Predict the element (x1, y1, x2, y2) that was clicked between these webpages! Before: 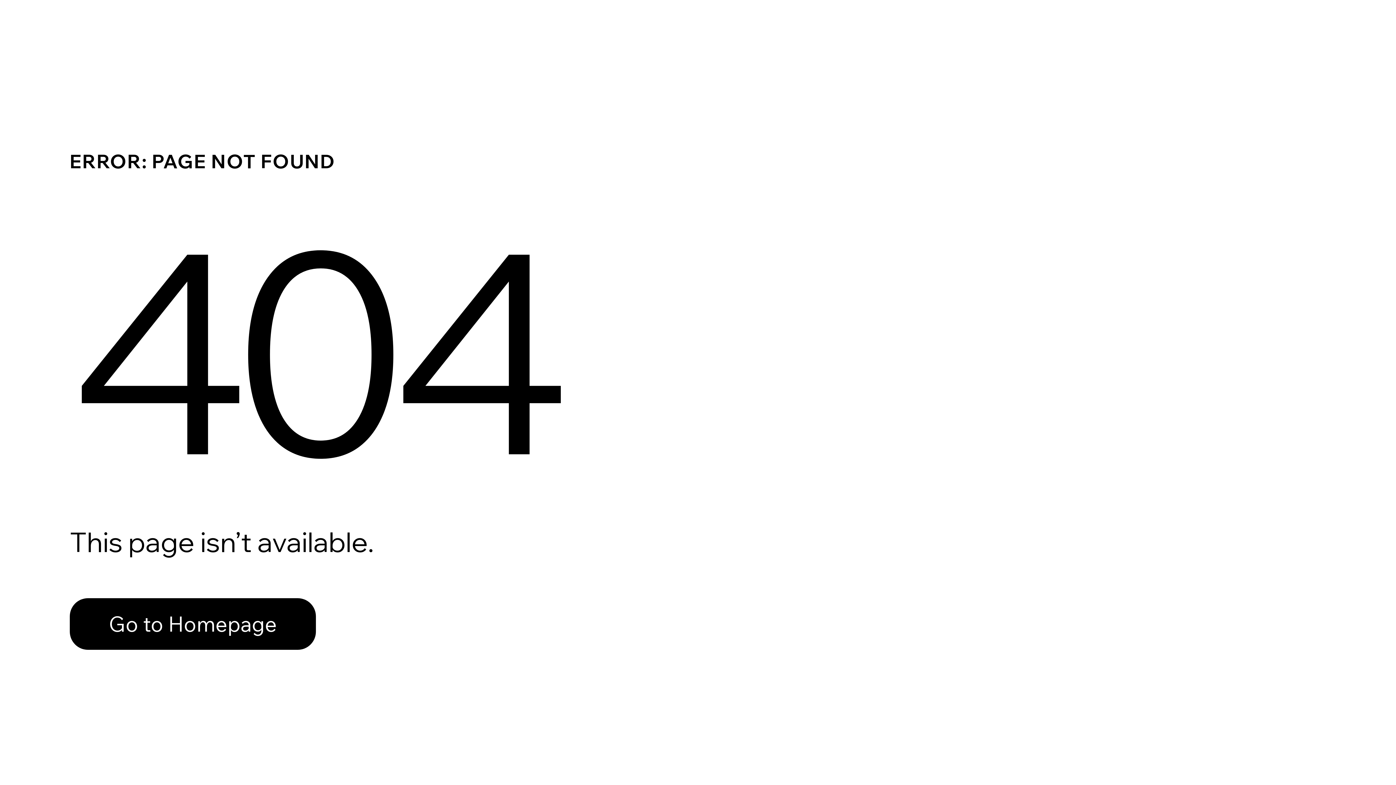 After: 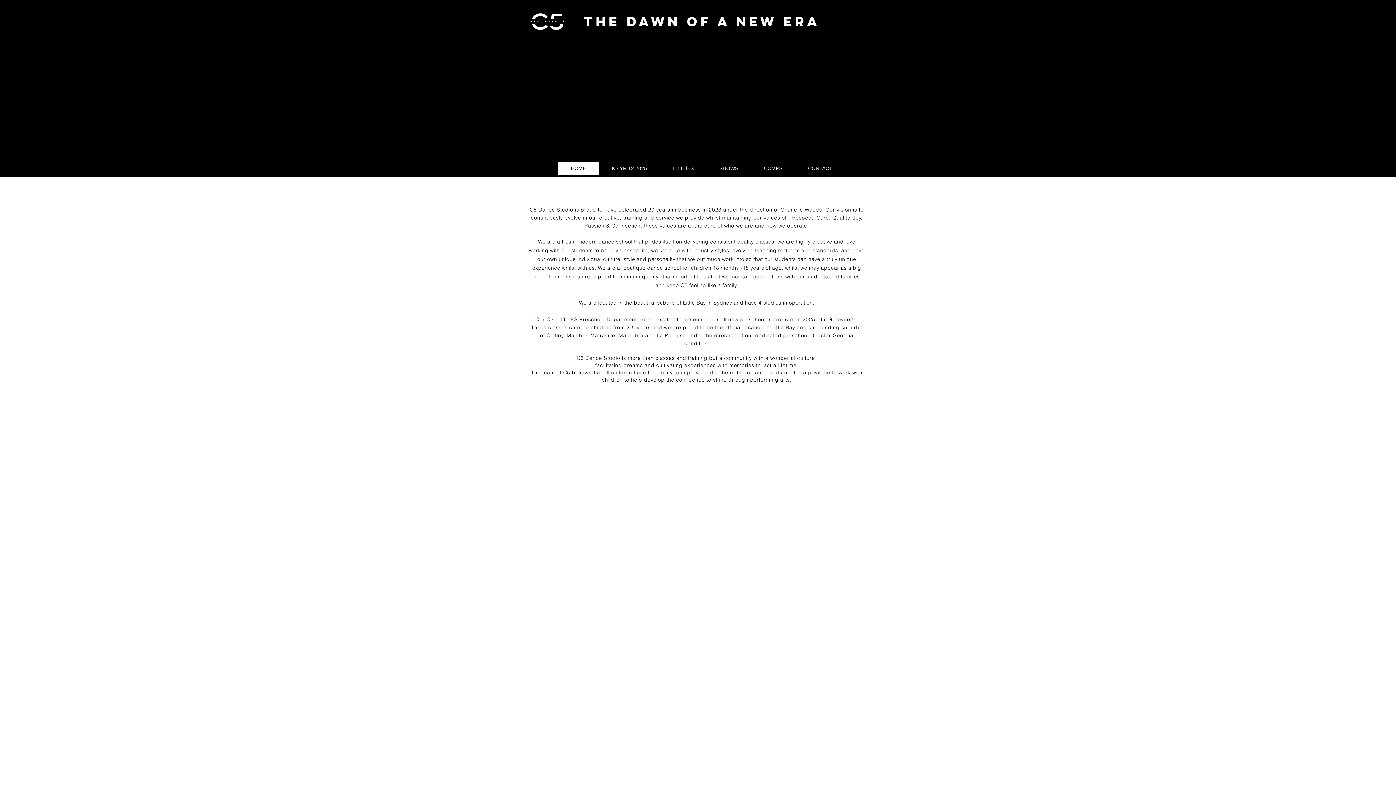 Action: bbox: (69, 582, 768, 659) label: Go to Homepage